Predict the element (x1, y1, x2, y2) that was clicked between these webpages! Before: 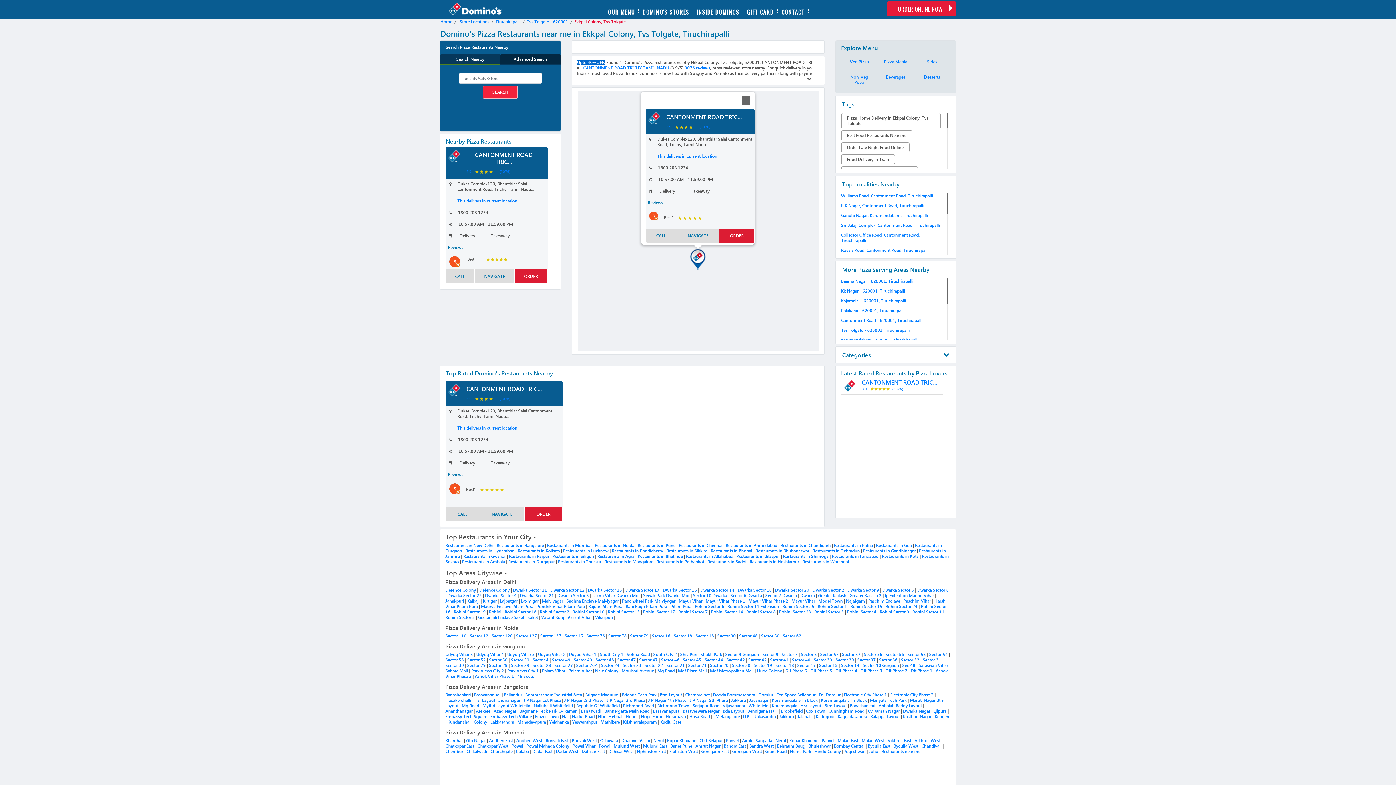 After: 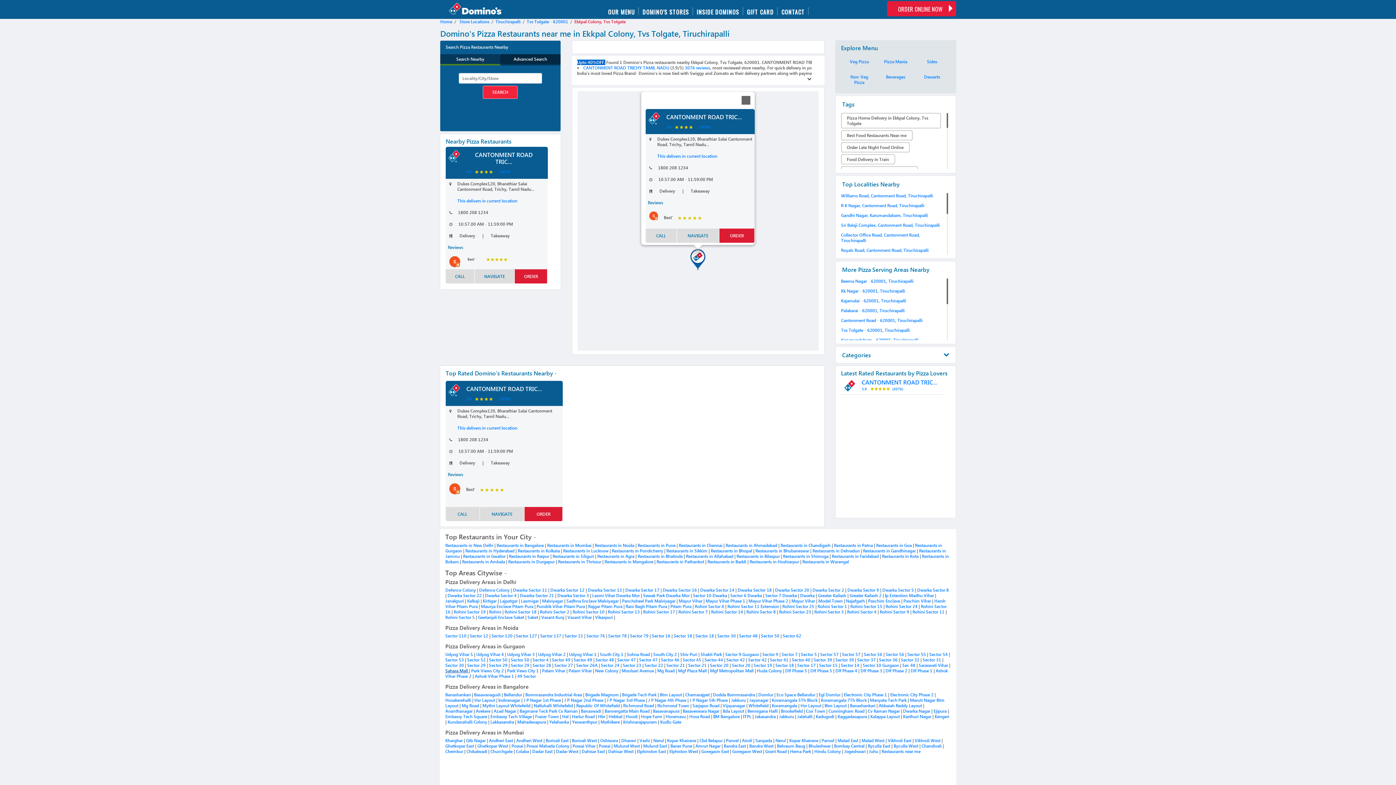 Action: bbox: (445, 668, 469, 673) label: Sahara Mall 